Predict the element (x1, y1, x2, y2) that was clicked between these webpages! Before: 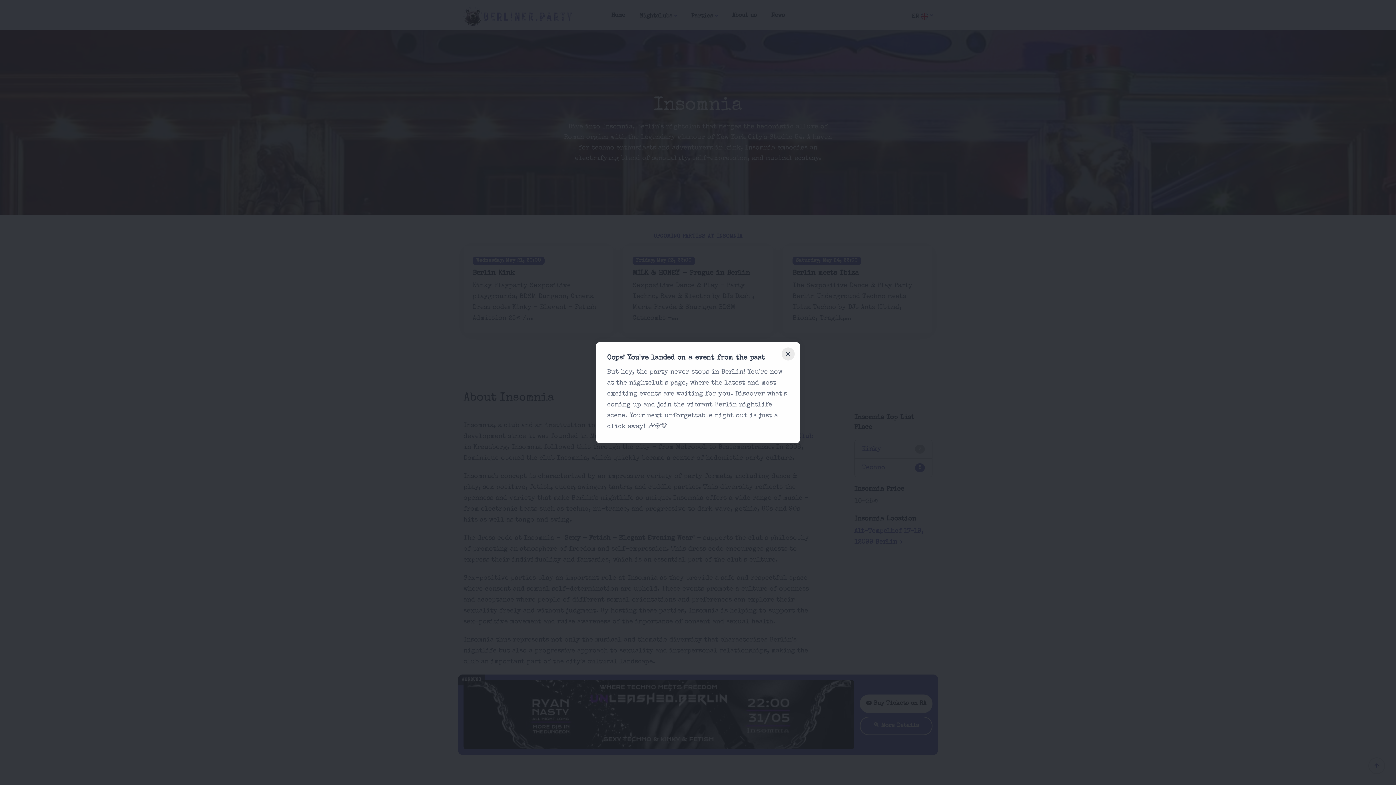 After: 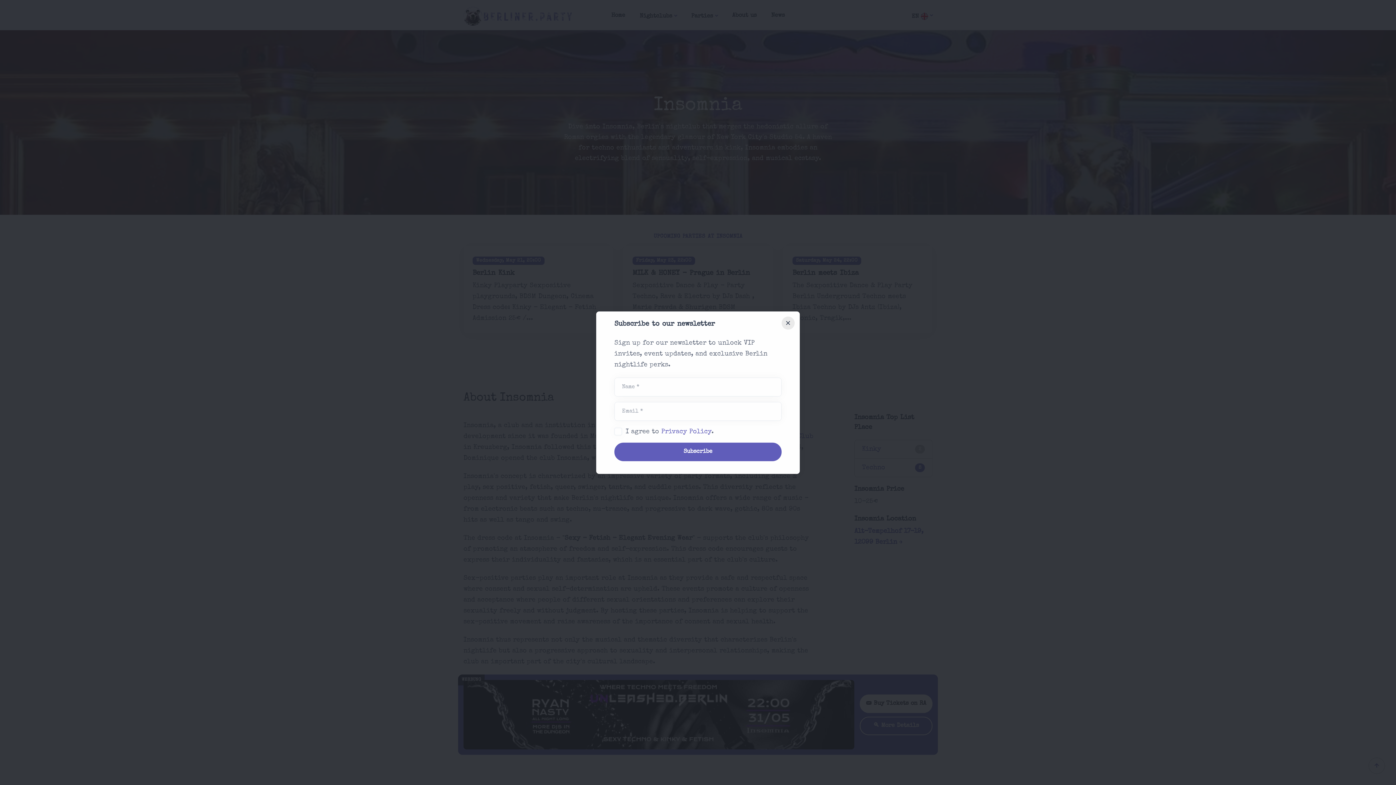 Action: bbox: (781, 347, 794, 360) label: Close